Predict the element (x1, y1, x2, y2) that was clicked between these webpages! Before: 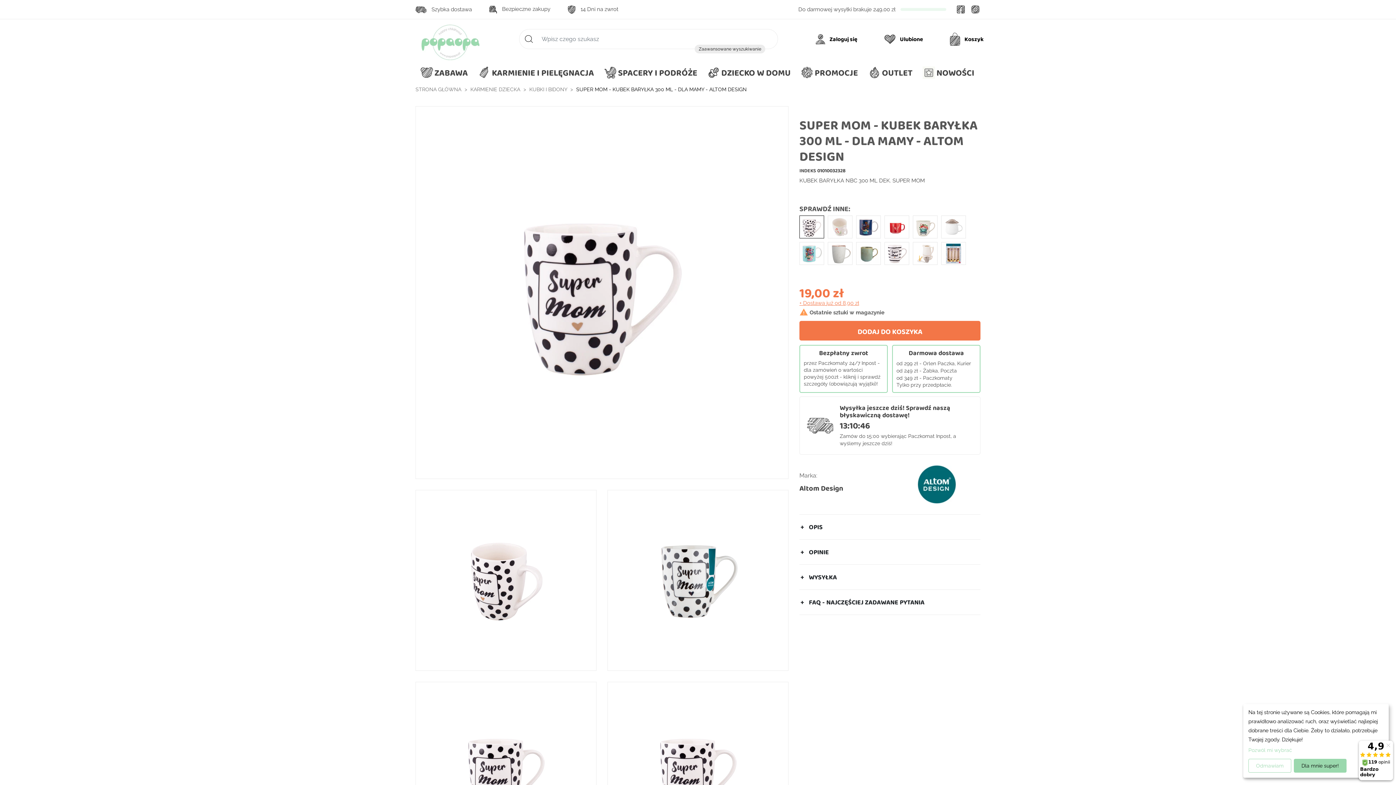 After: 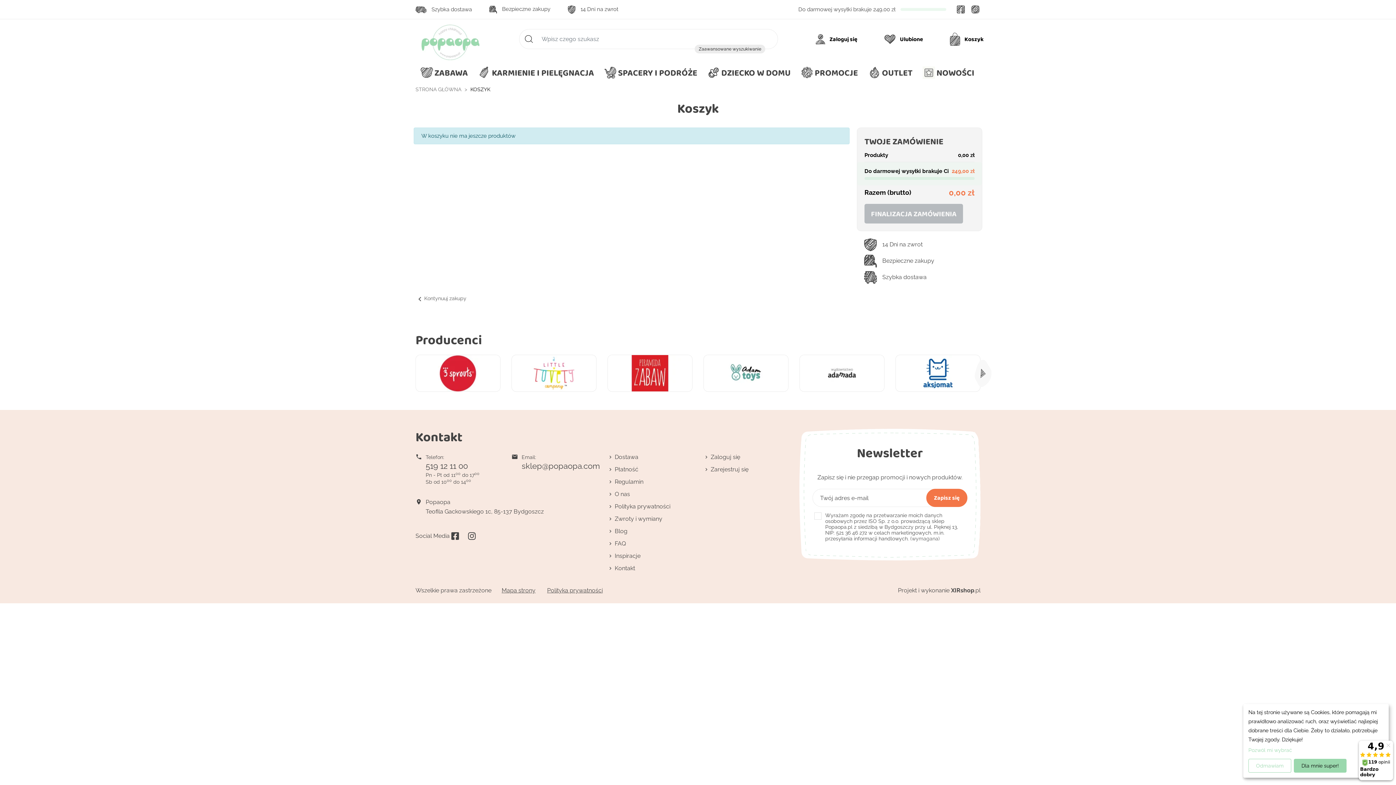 Action: bbox: (950, 32, 986, 45) label: Koszyk
Koszyk